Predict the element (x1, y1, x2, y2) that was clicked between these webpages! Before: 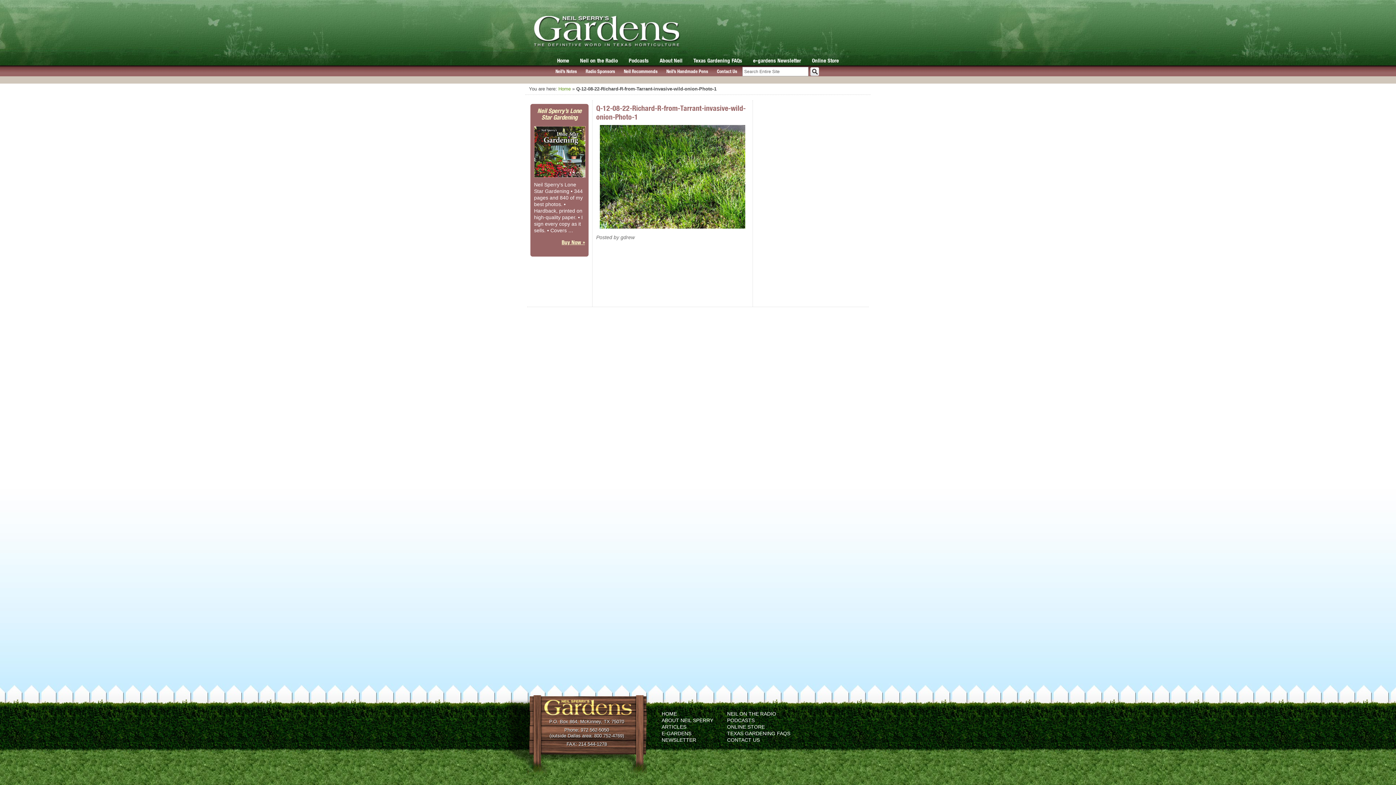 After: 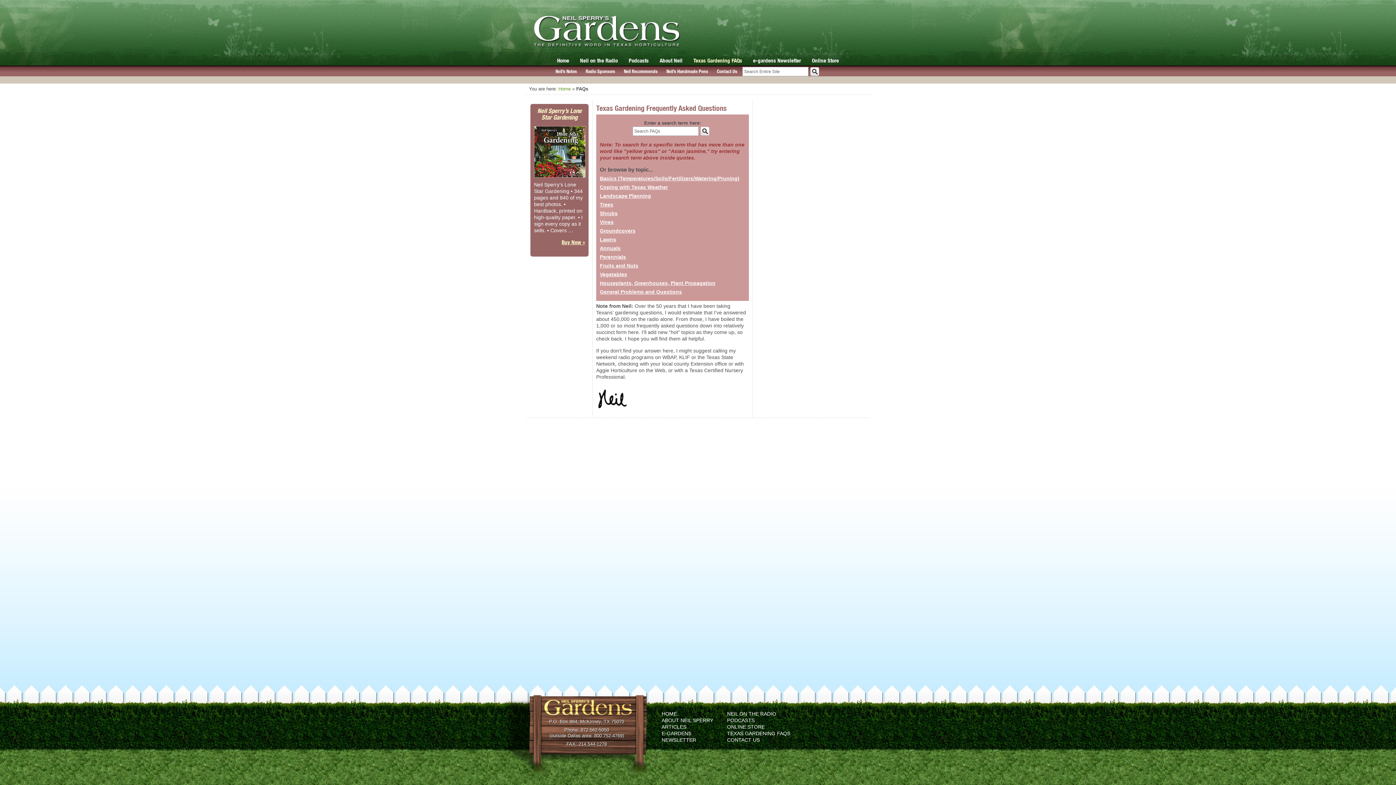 Action: bbox: (693, 57, 742, 63) label: Texas Gardening FAQs